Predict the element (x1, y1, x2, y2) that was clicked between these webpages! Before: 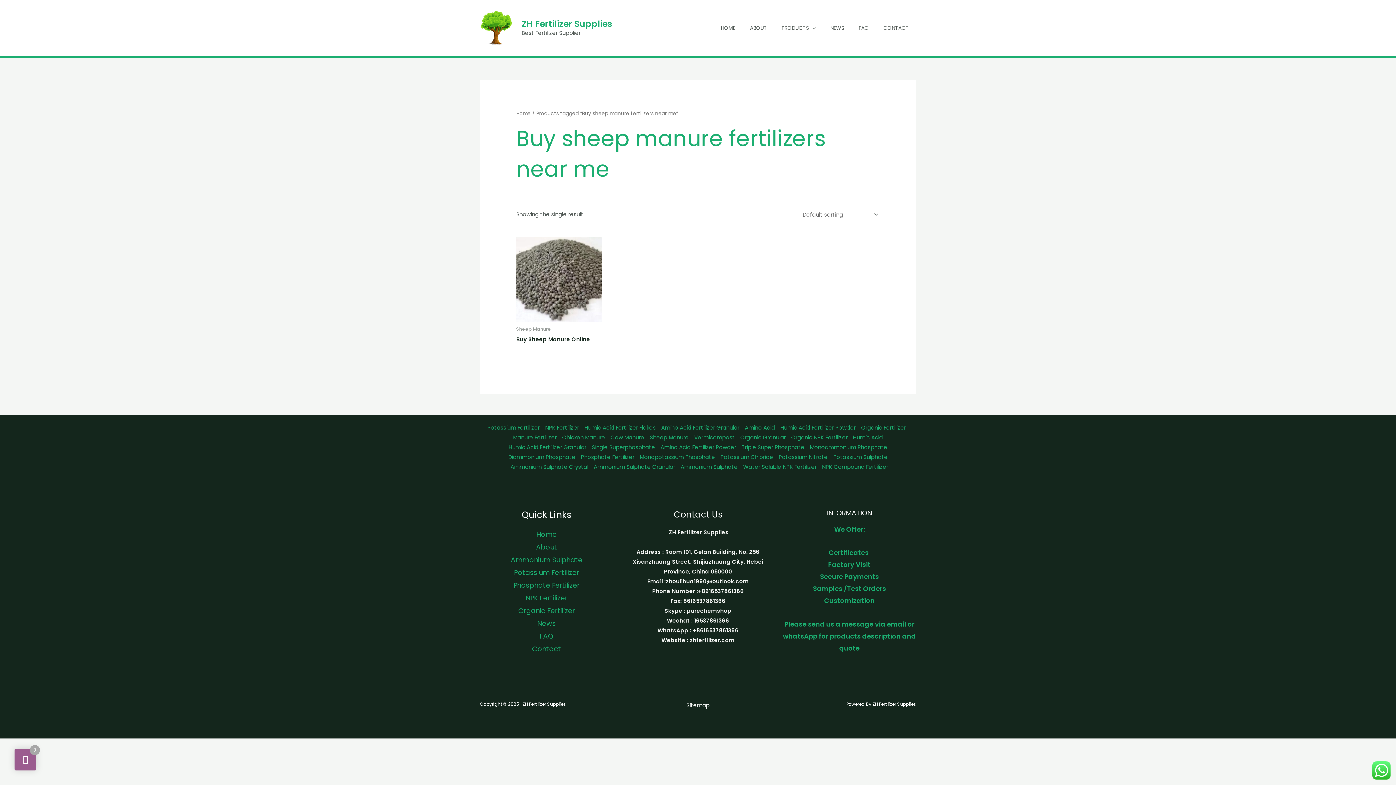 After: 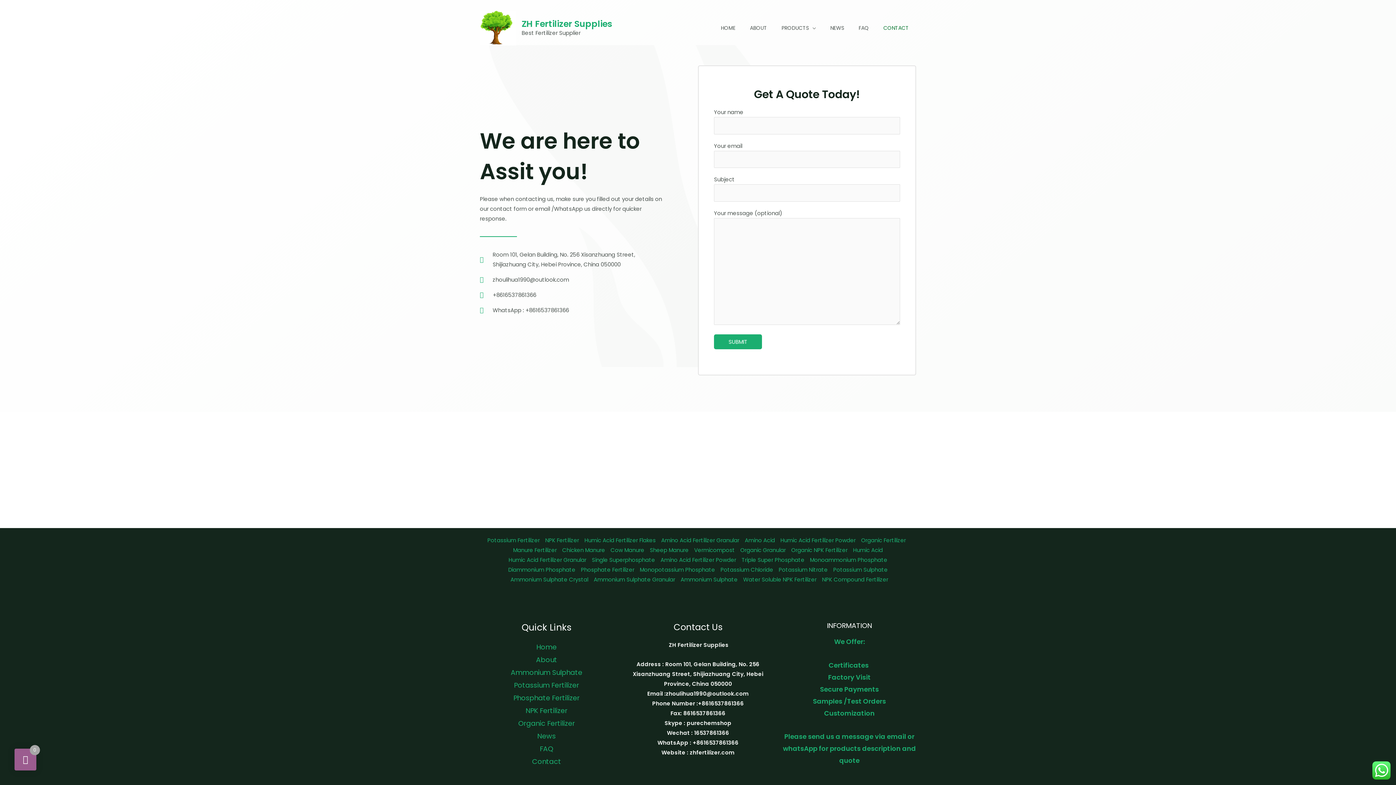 Action: bbox: (876, 15, 916, 40) label: CONTACT